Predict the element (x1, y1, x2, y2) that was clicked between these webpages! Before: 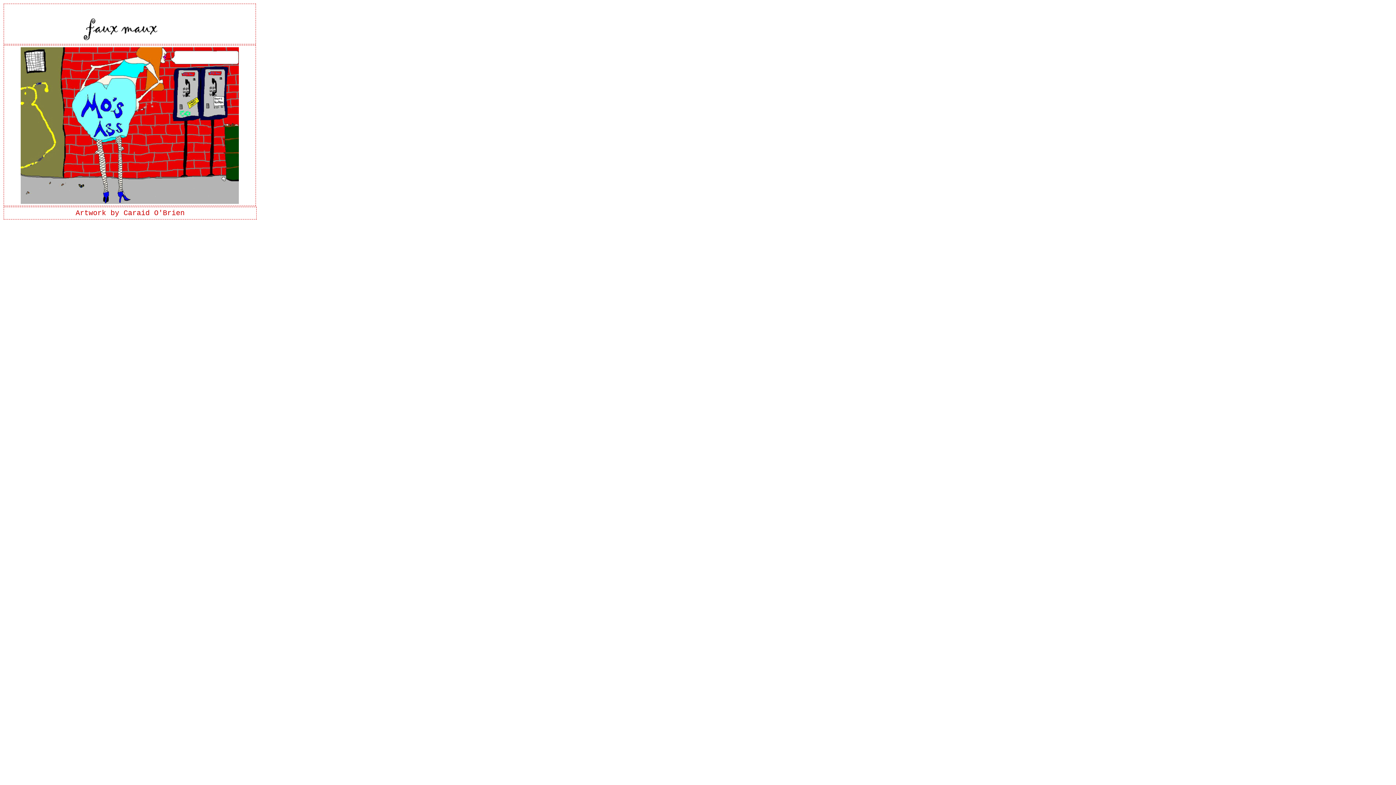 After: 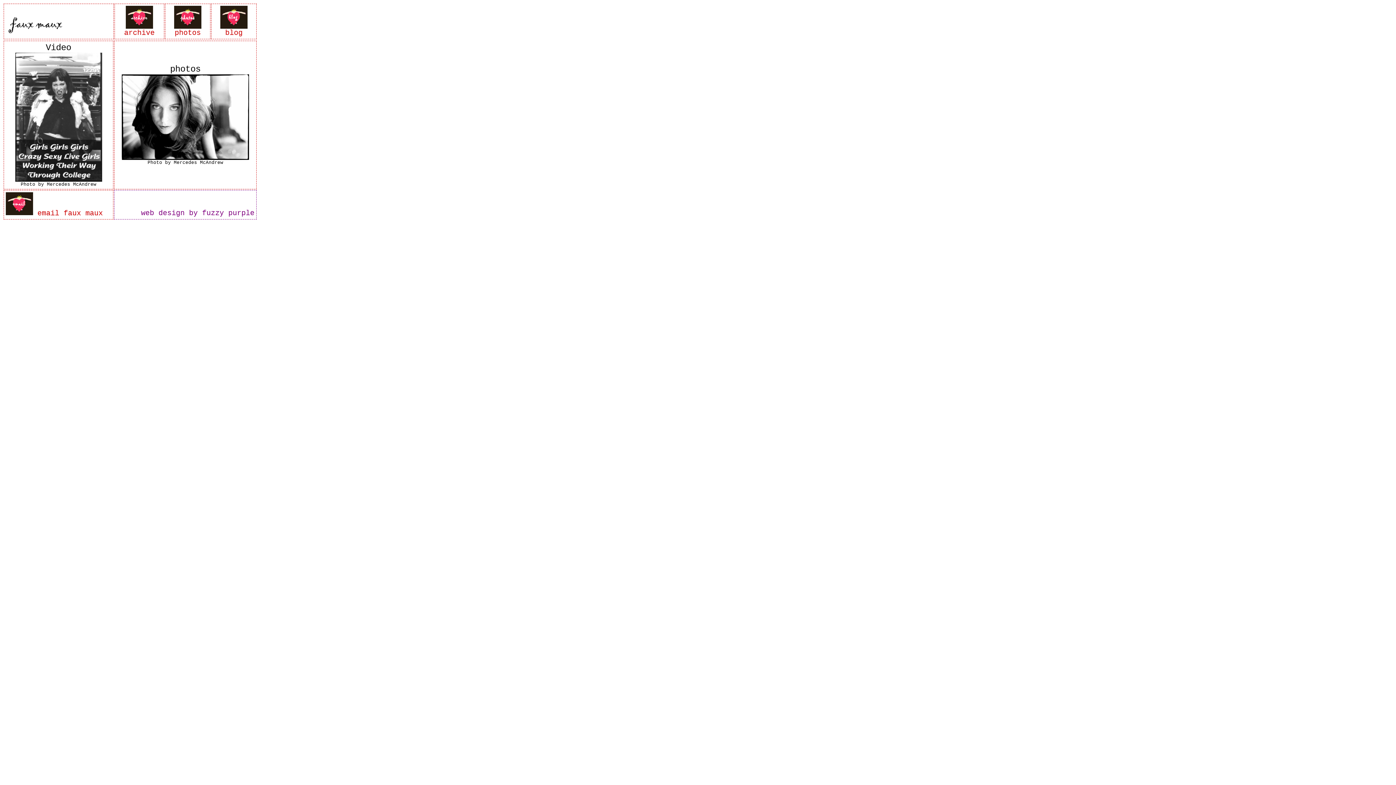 Action: bbox: (20, 197, 238, 206)